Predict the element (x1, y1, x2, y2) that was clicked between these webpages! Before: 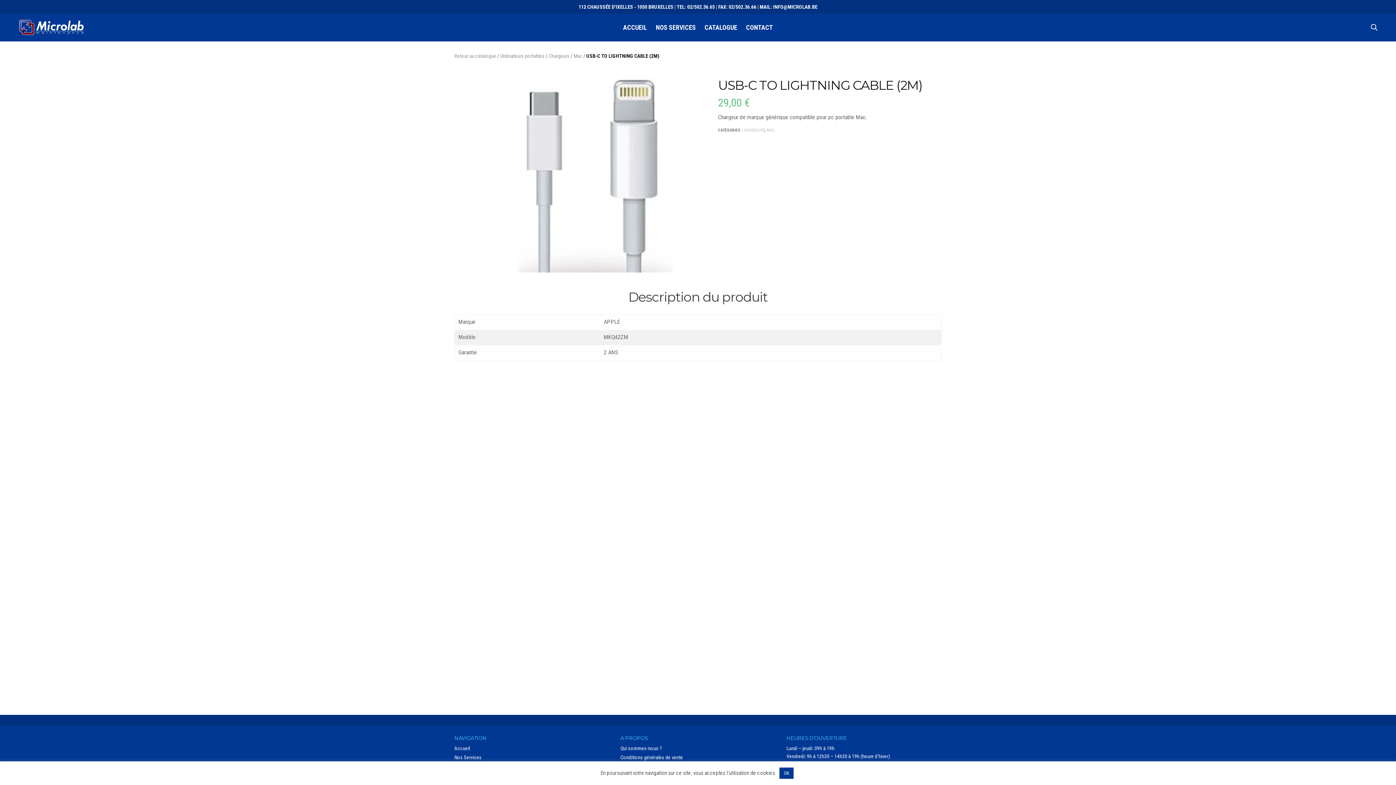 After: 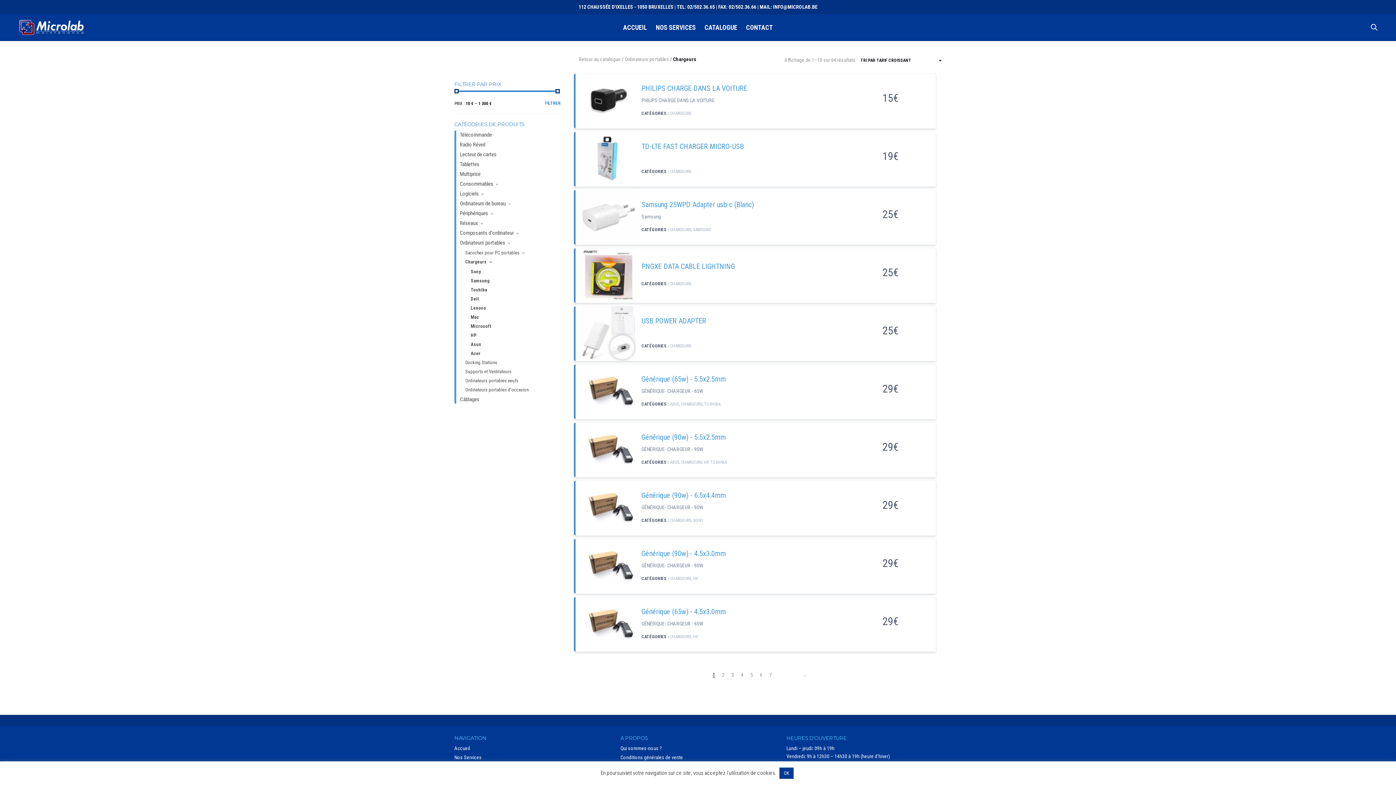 Action: label: Chargeurs bbox: (548, 53, 569, 58)